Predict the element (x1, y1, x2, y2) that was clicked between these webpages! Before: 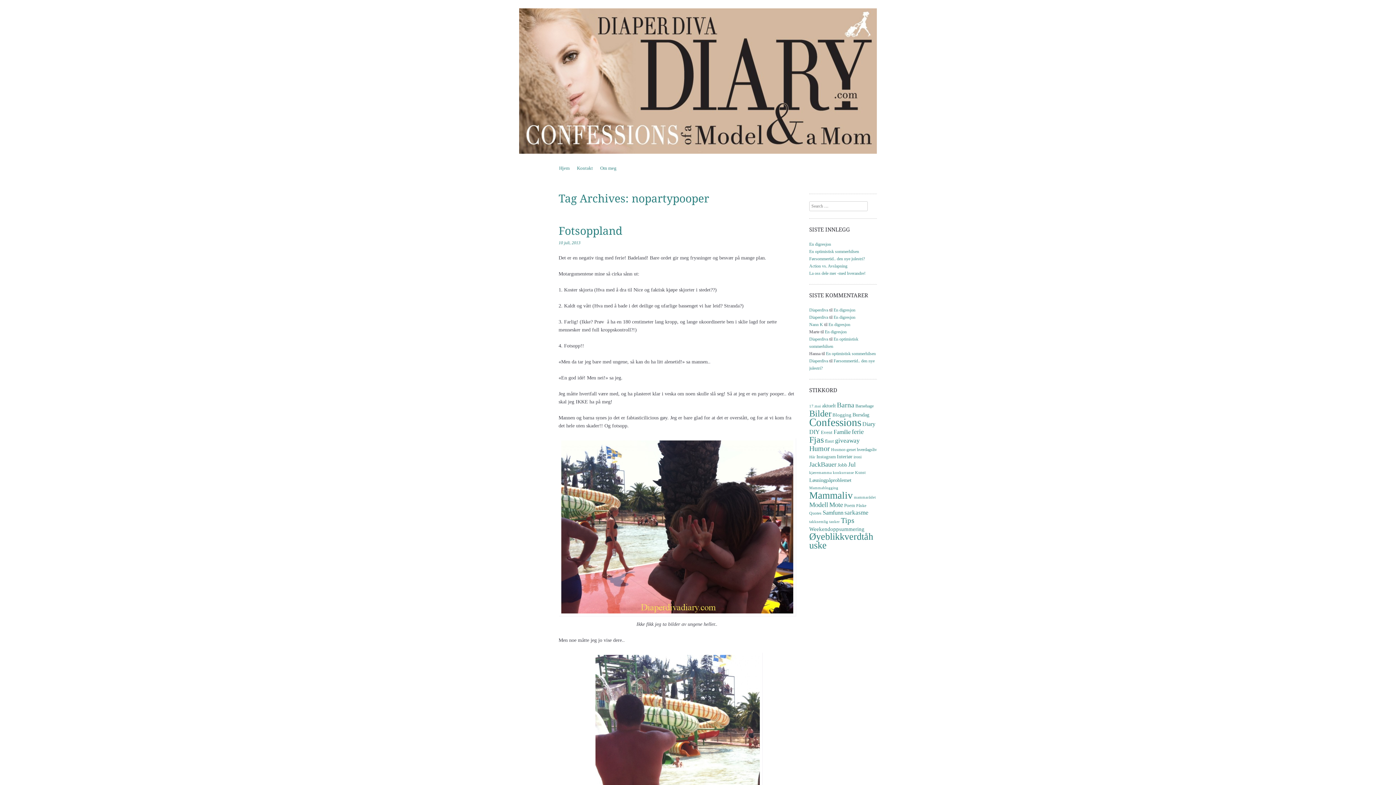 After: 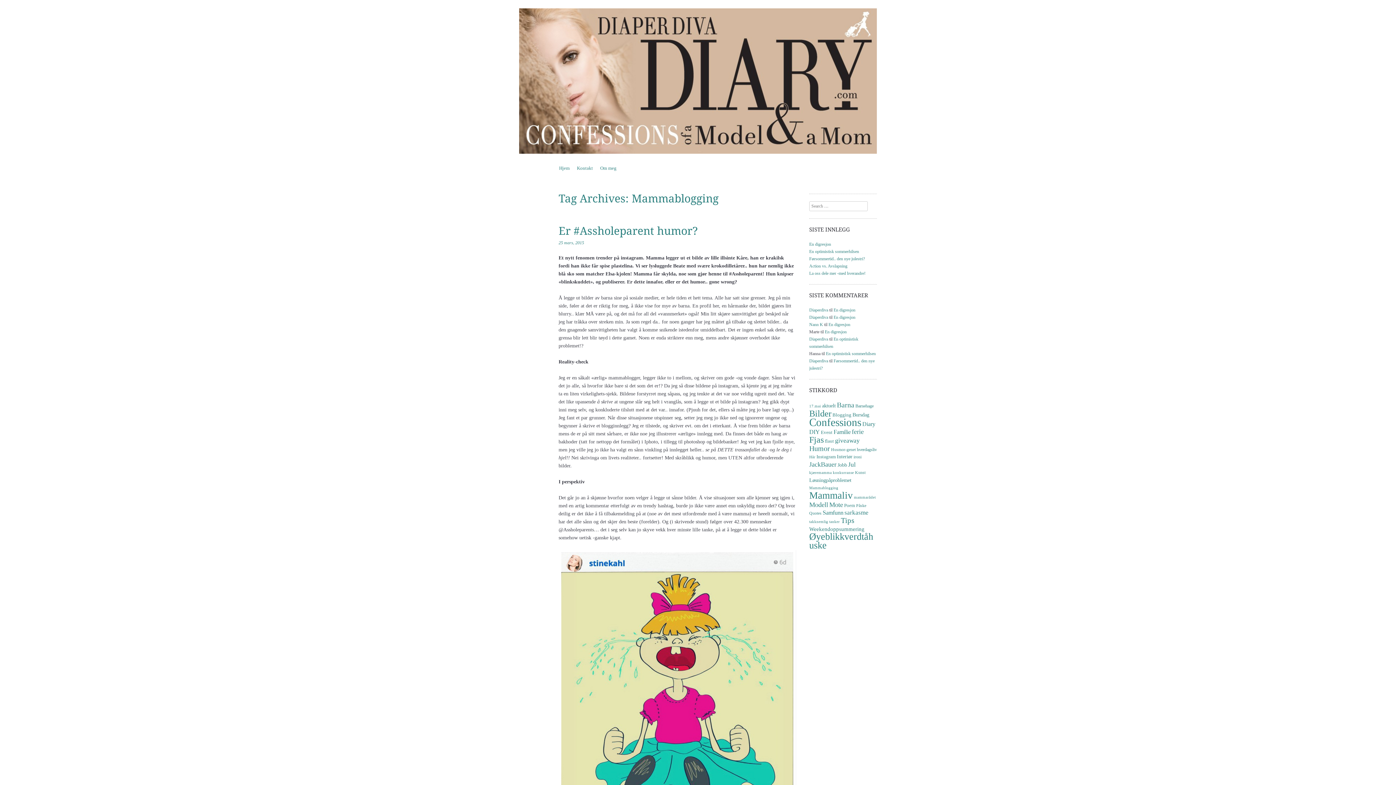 Action: label: Mammablogging (7 elementer) bbox: (809, 486, 838, 490)